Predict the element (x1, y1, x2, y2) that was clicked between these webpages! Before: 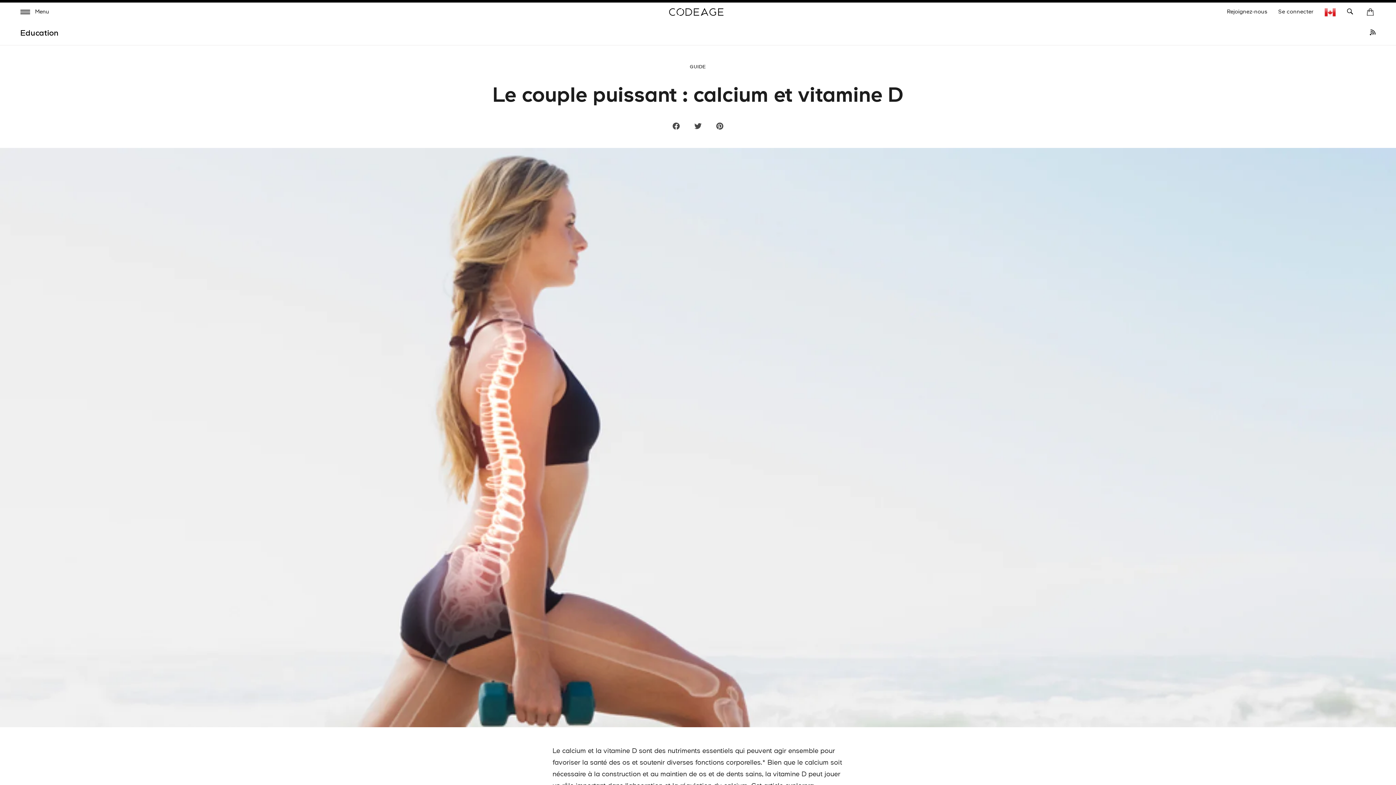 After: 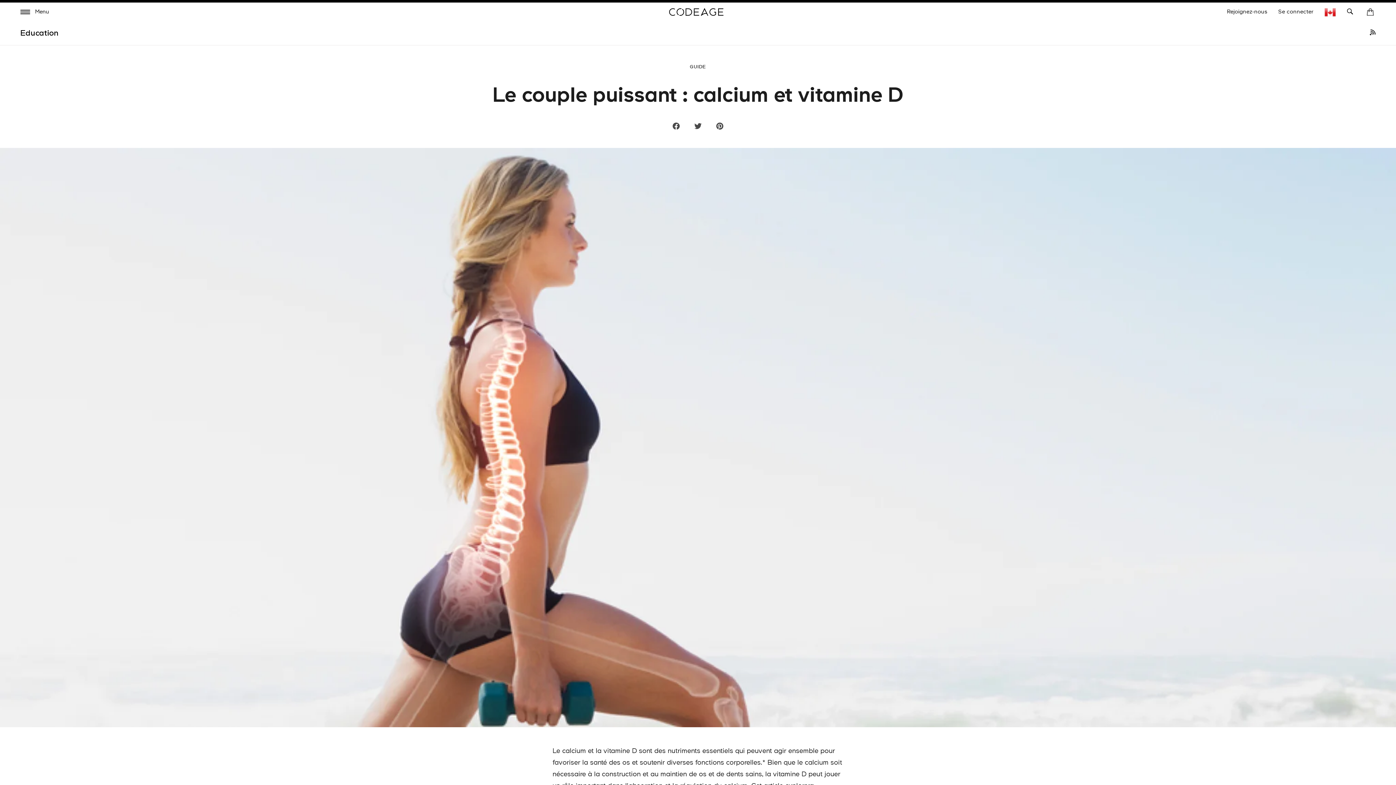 Action: bbox: (1370, 30, 1376, 36)